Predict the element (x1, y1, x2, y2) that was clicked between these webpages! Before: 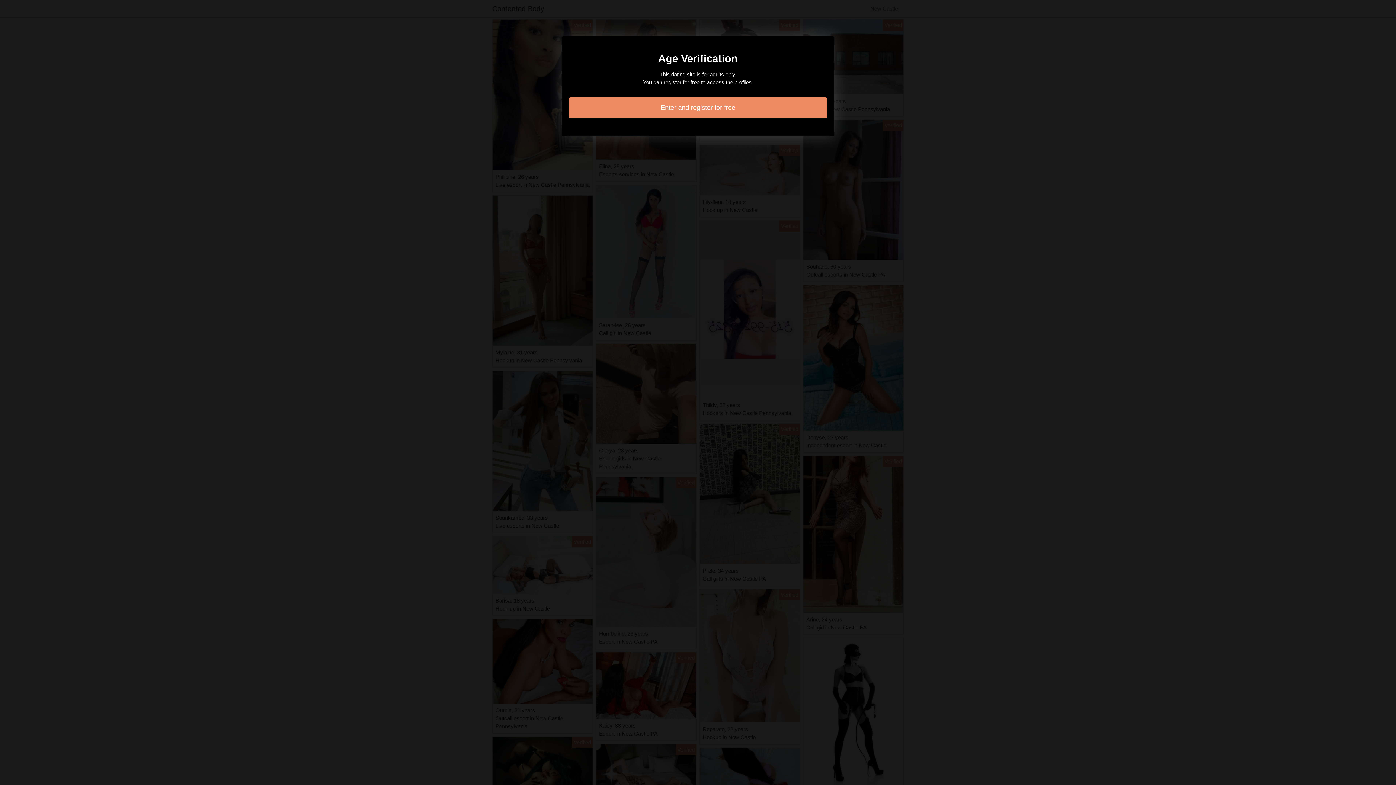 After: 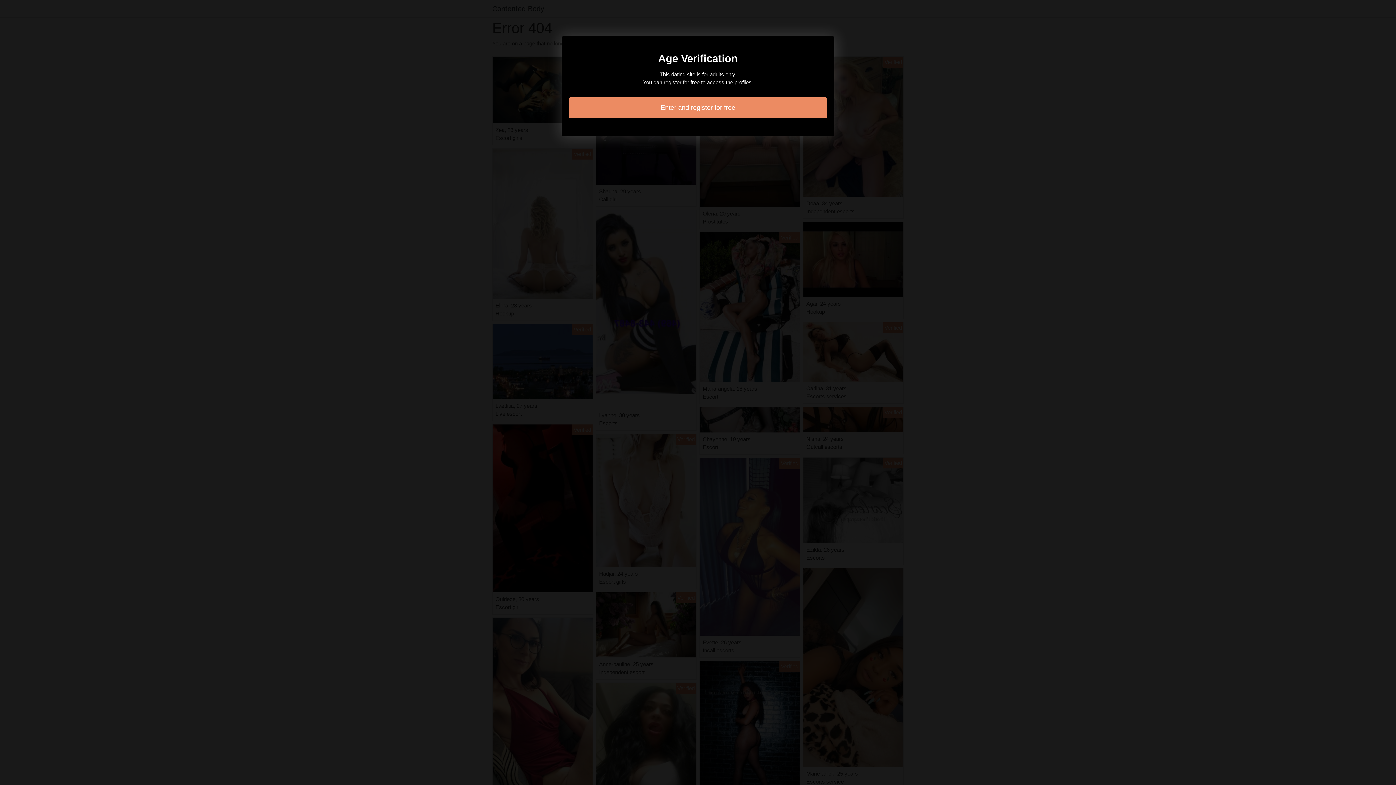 Action: label: Enter and register for free bbox: (569, 97, 827, 118)